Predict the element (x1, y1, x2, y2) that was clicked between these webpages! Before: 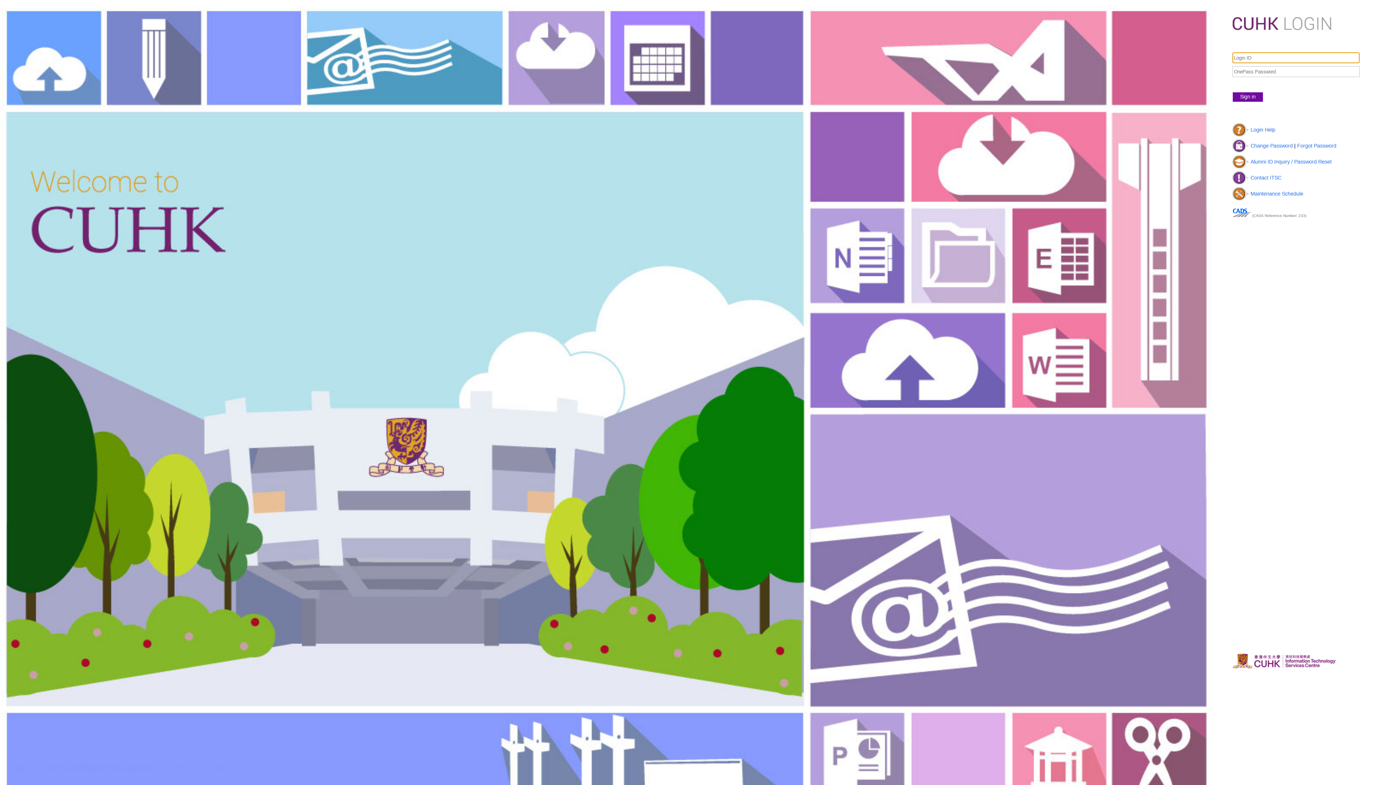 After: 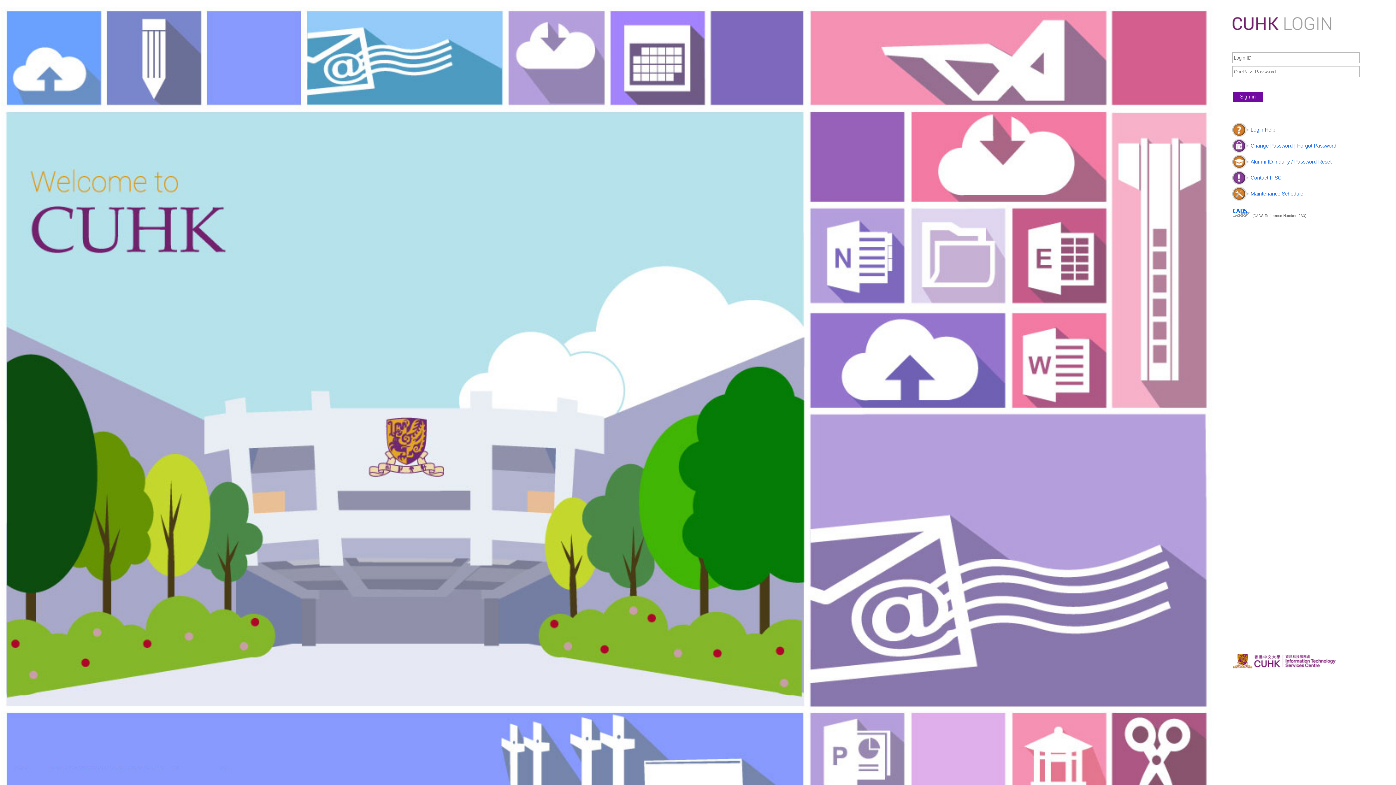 Action: bbox: (1250, 142, 1293, 148) label: Change Password